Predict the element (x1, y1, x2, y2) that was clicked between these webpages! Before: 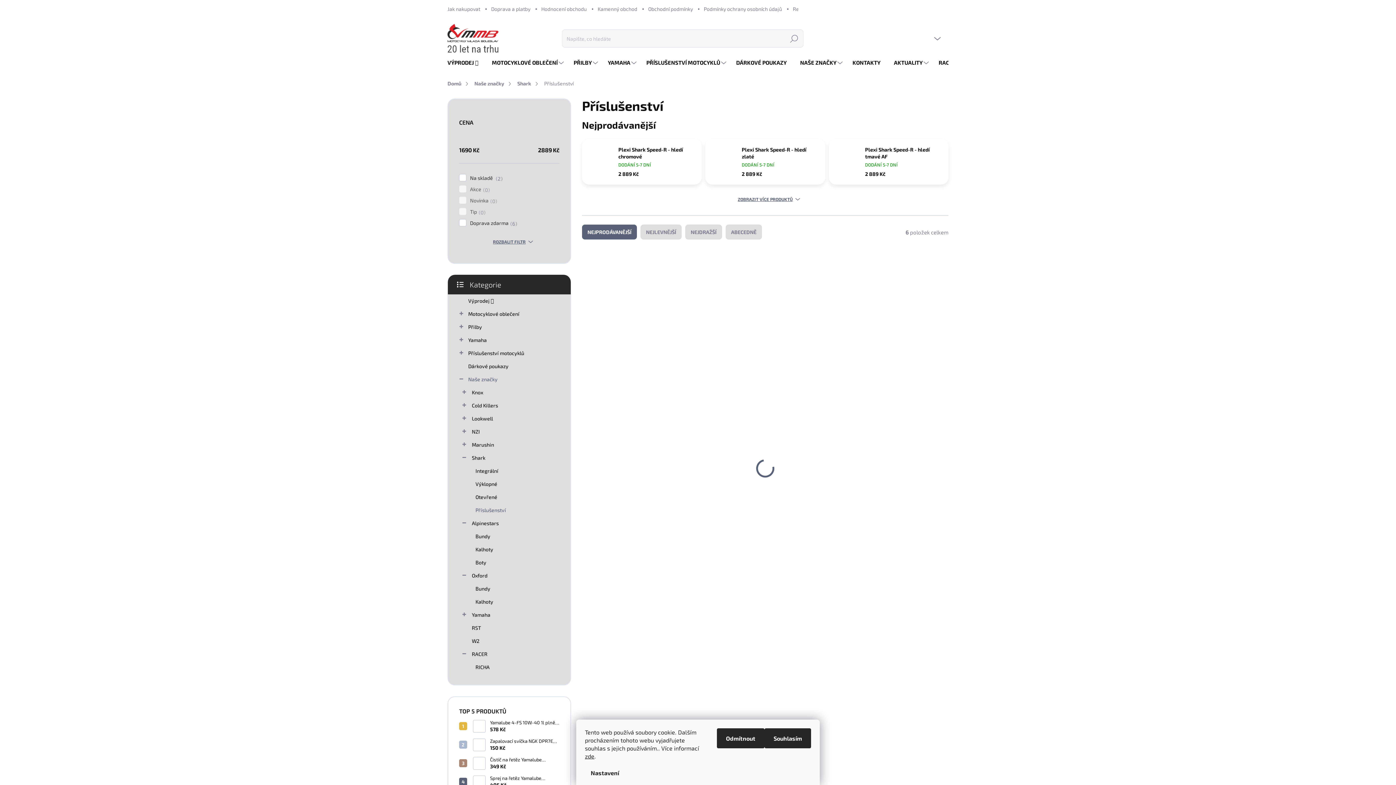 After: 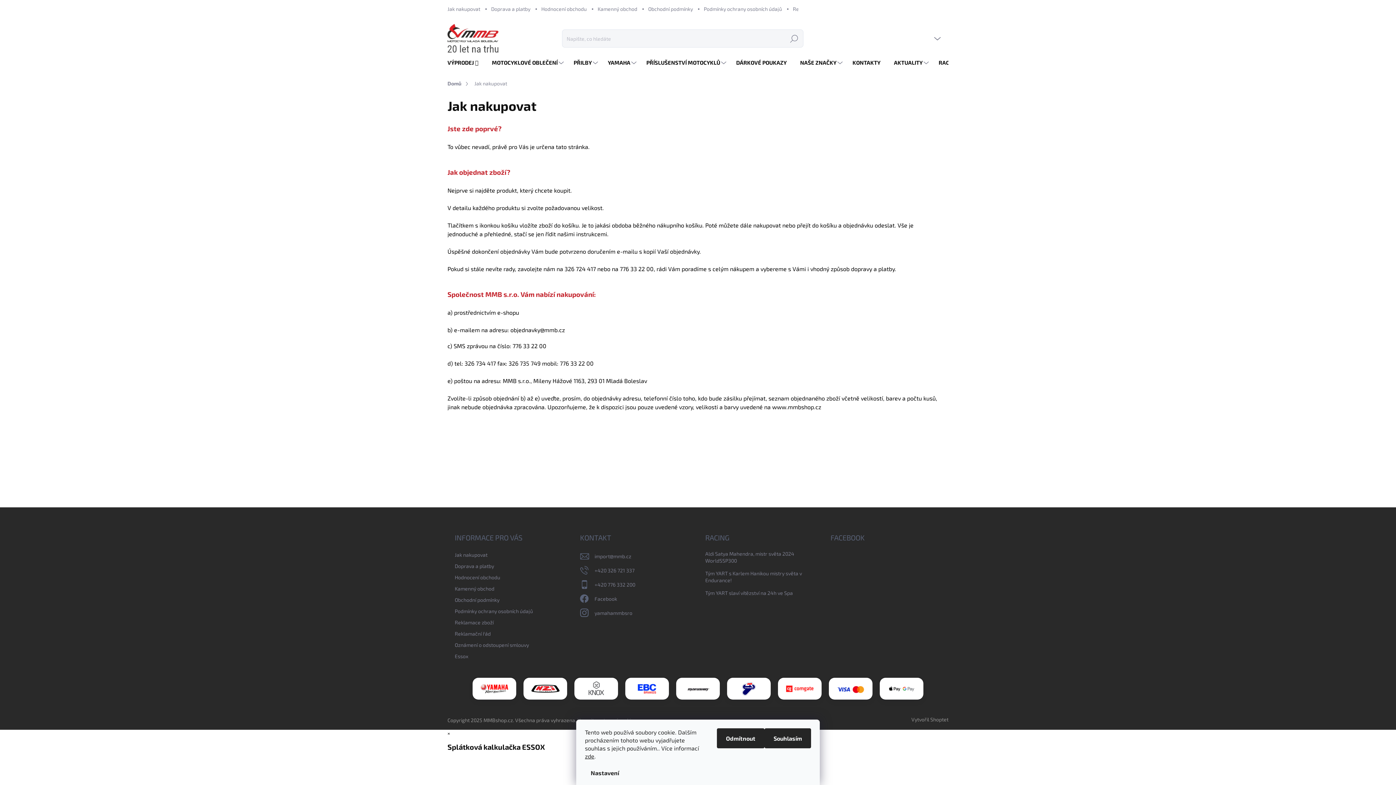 Action: bbox: (447, 0, 485, 17) label: Jak nakupovat